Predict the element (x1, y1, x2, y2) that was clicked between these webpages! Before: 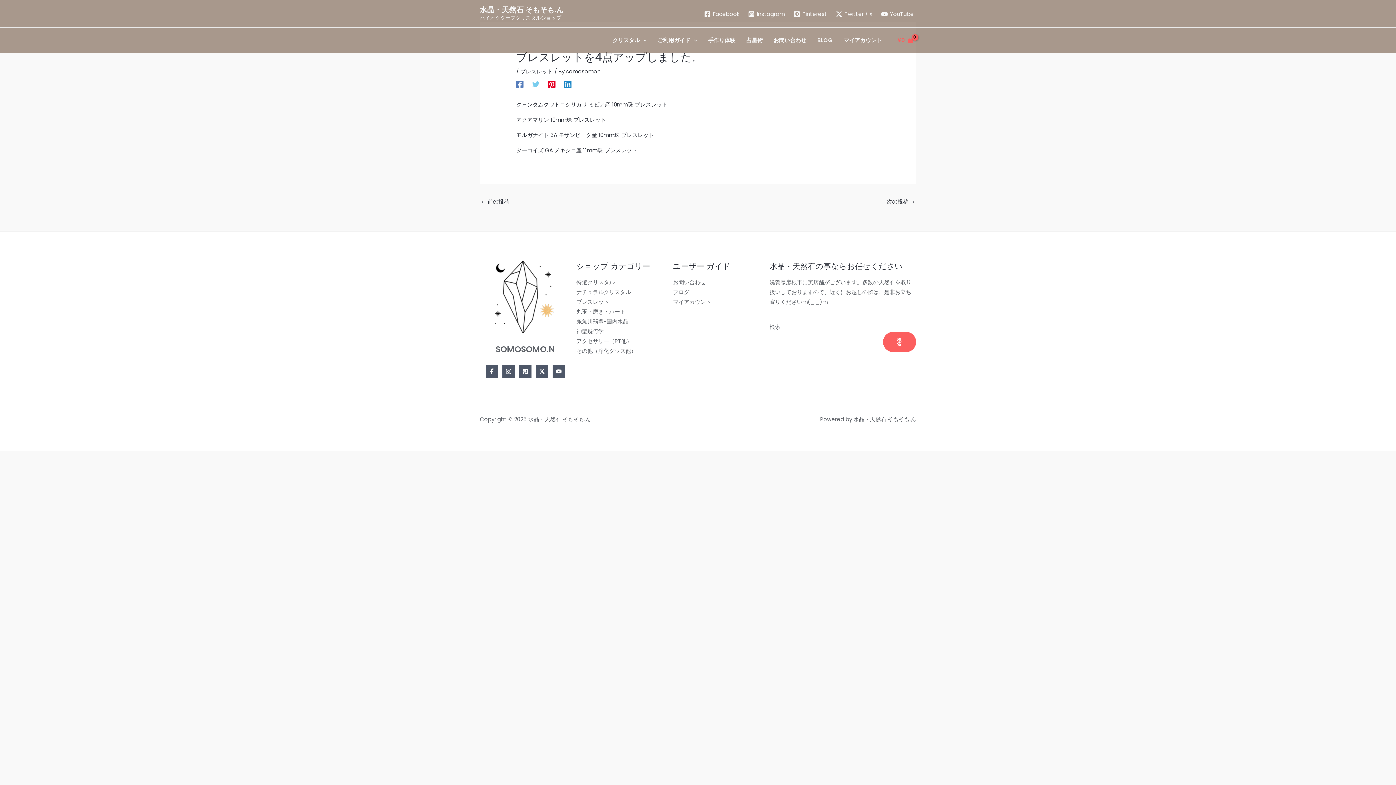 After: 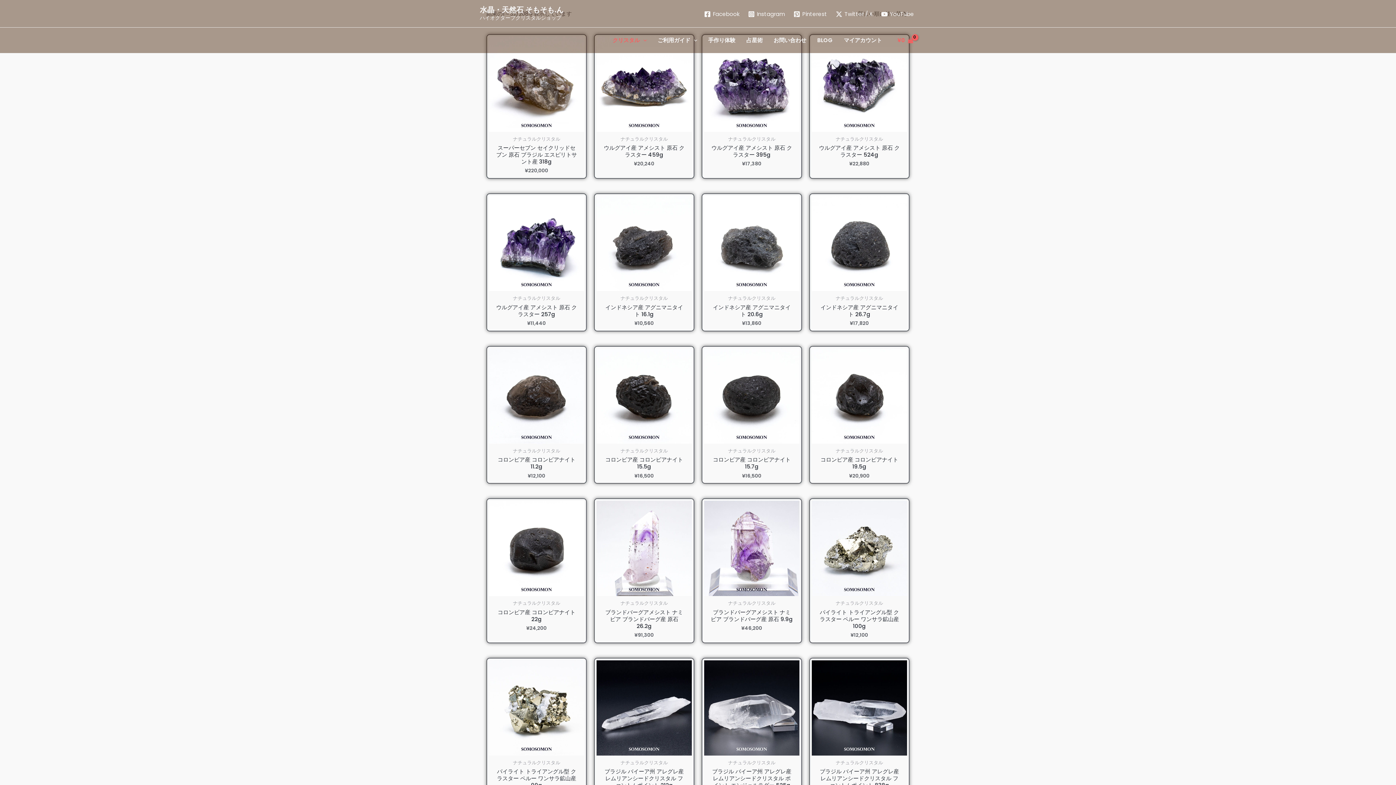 Action: label: ナチュラルクリスタル bbox: (576, 288, 631, 295)